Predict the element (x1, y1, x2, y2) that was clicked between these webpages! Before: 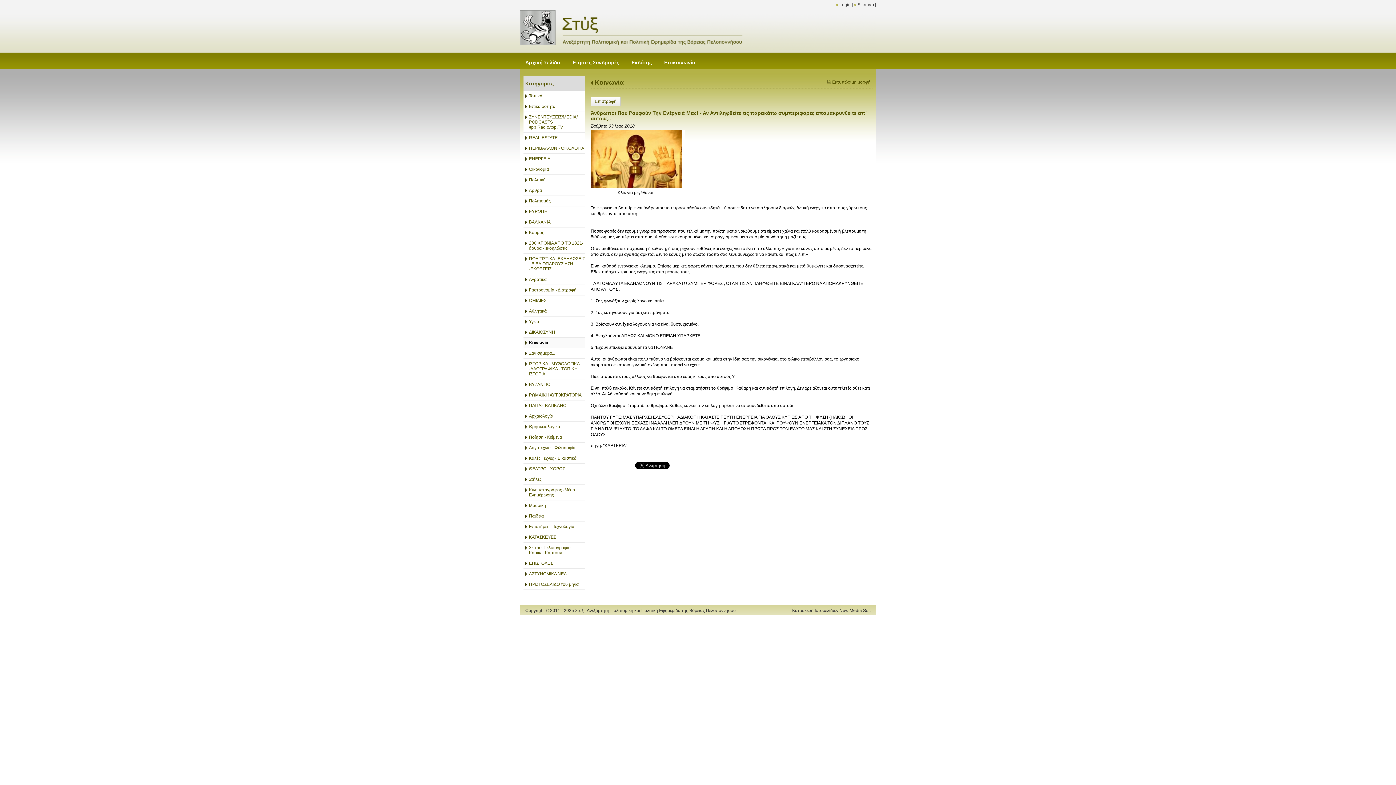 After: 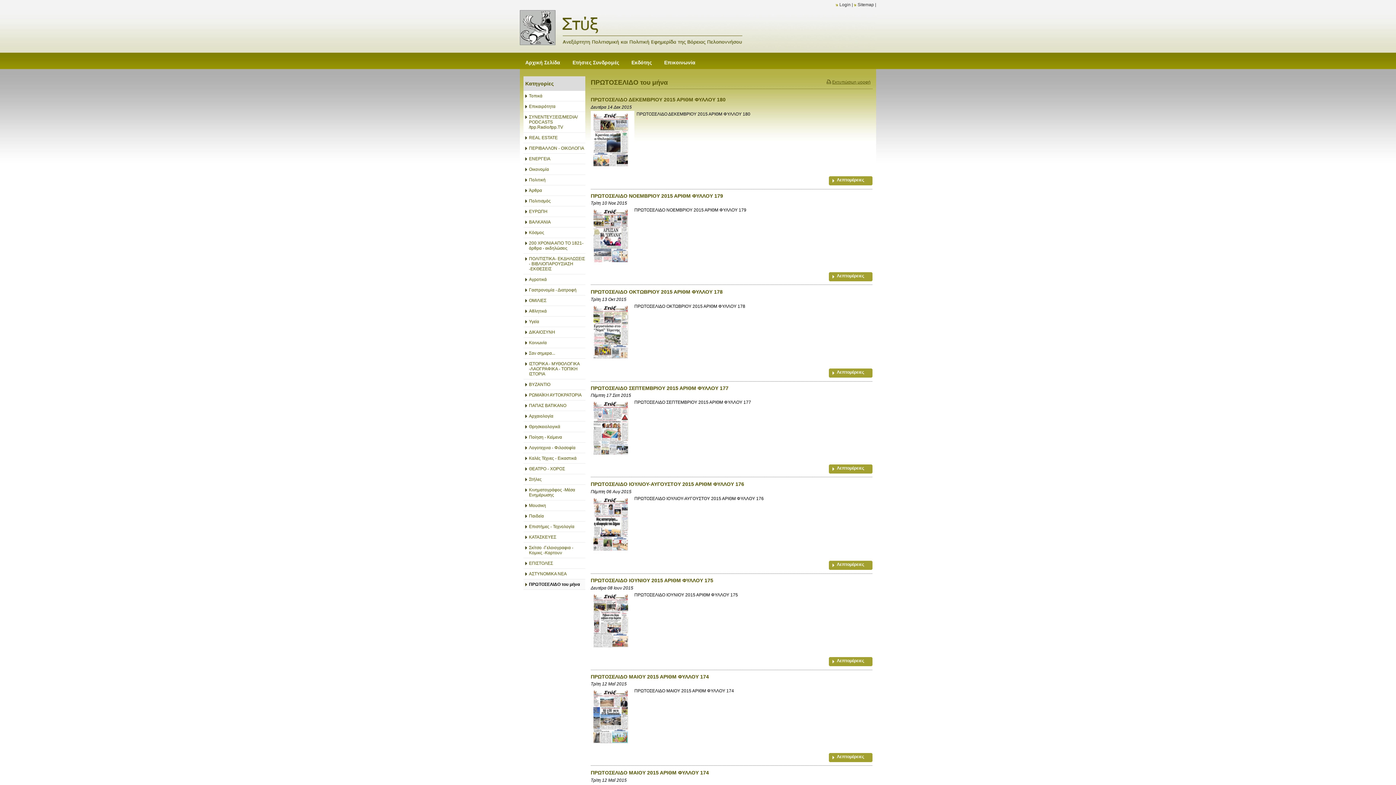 Action: label: ΠΡΩΤΟΣΕΛΙΔΟ του μήνα bbox: (523, 579, 585, 589)